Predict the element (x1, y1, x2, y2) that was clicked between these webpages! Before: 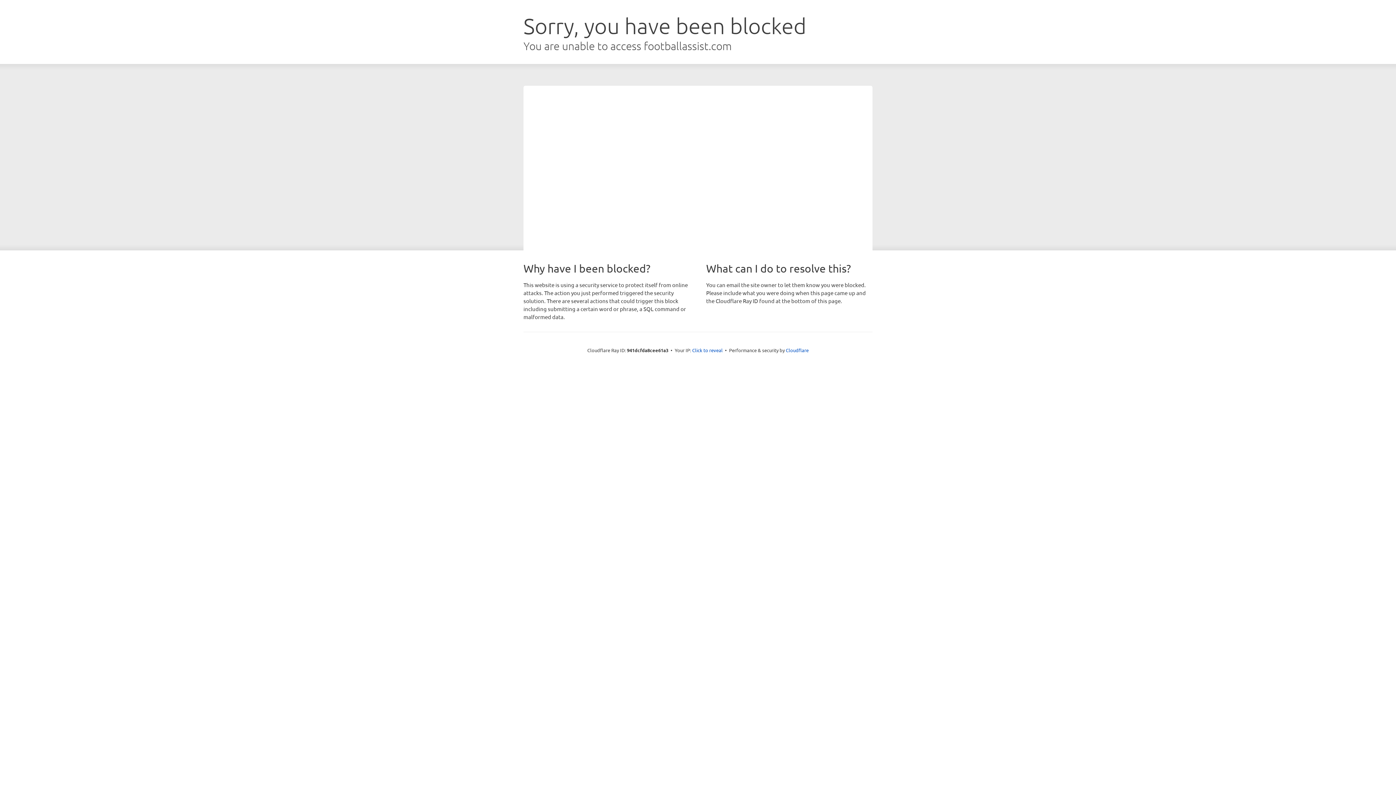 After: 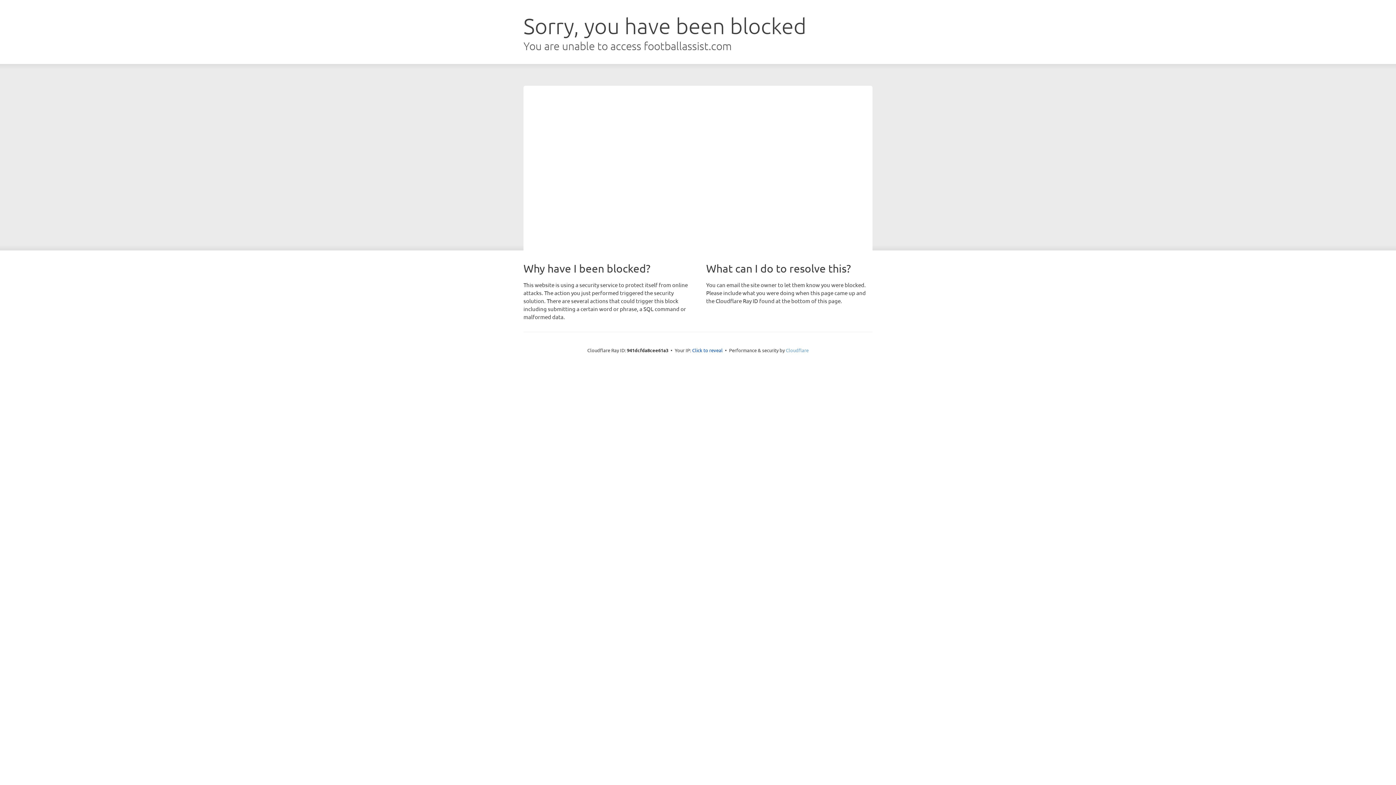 Action: bbox: (786, 347, 808, 353) label: Cloudflare